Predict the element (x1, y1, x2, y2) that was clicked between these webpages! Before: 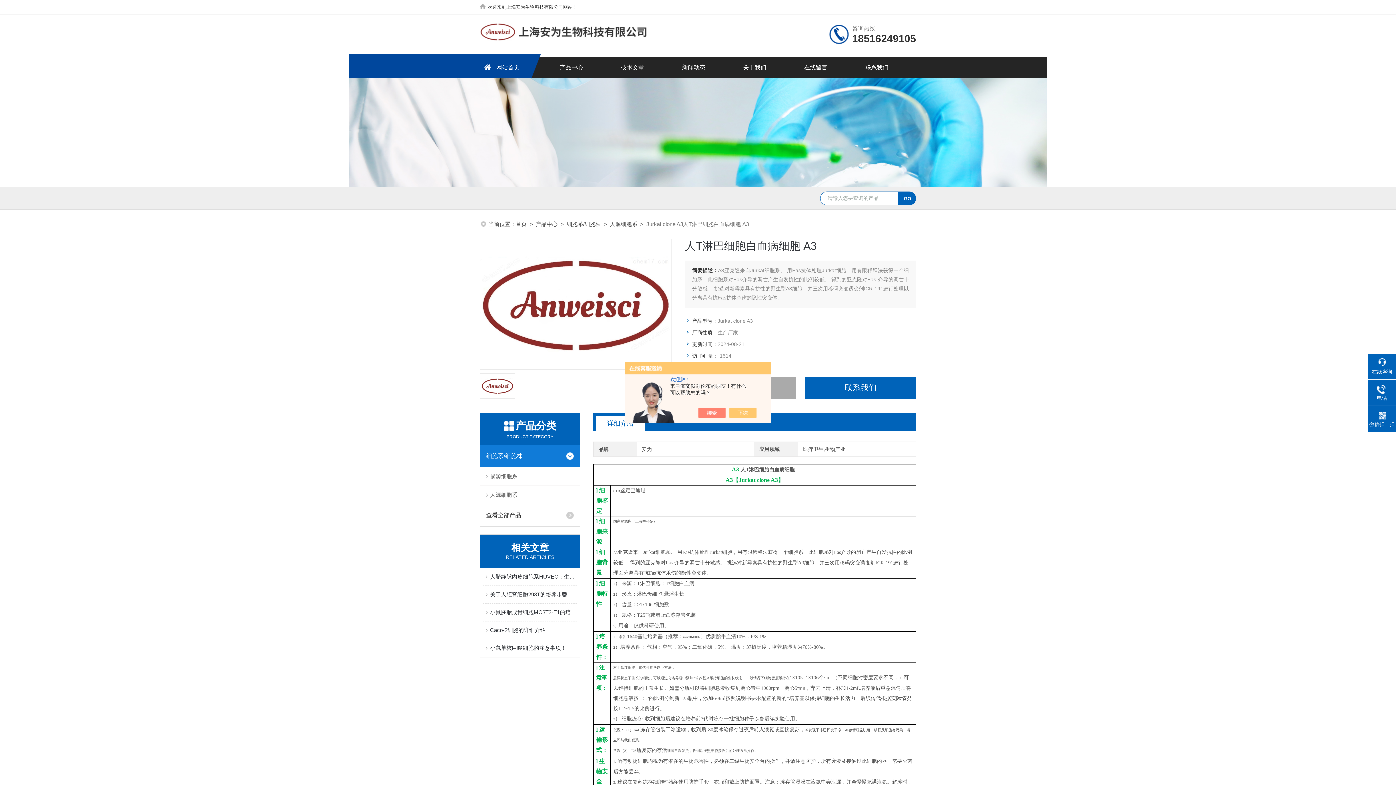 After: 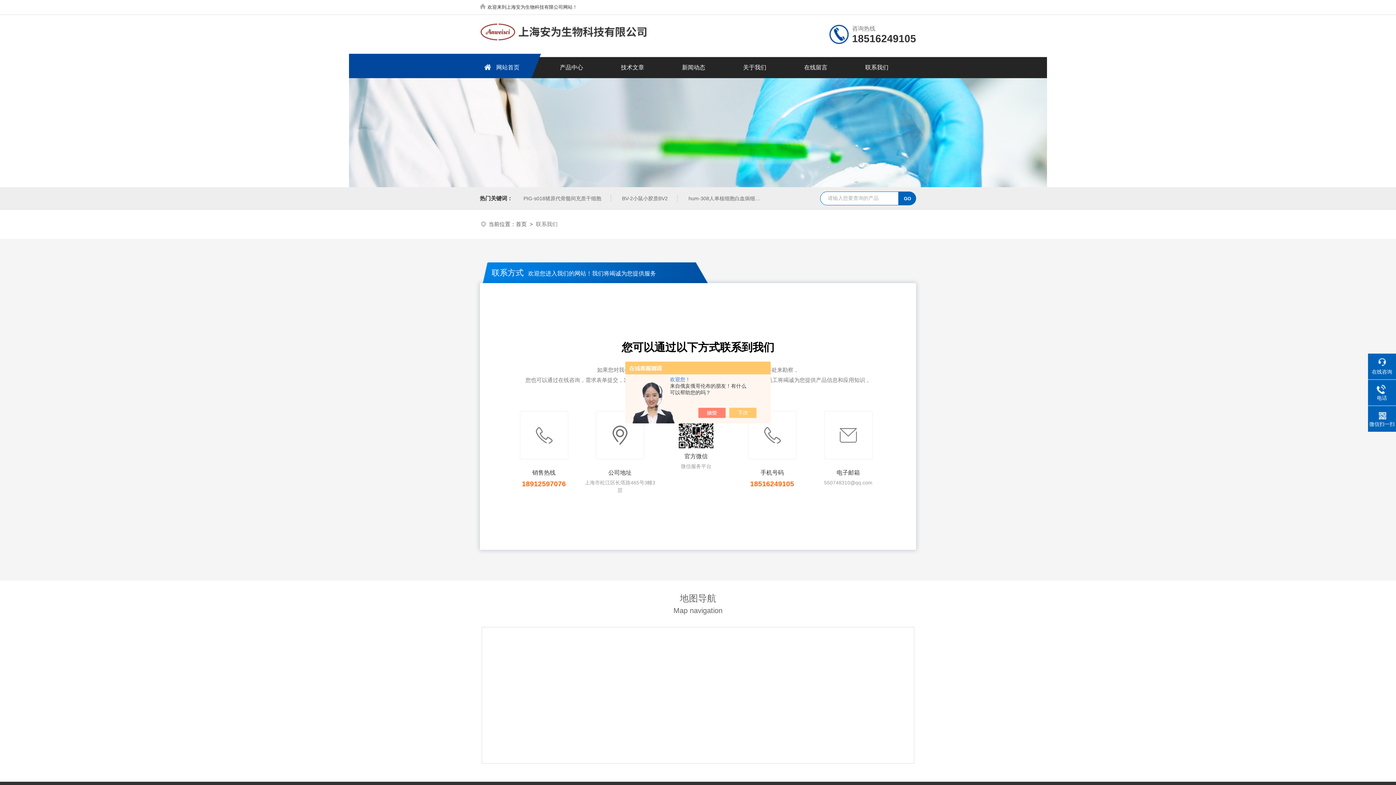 Action: bbox: (846, 57, 907, 78) label: 联系我们